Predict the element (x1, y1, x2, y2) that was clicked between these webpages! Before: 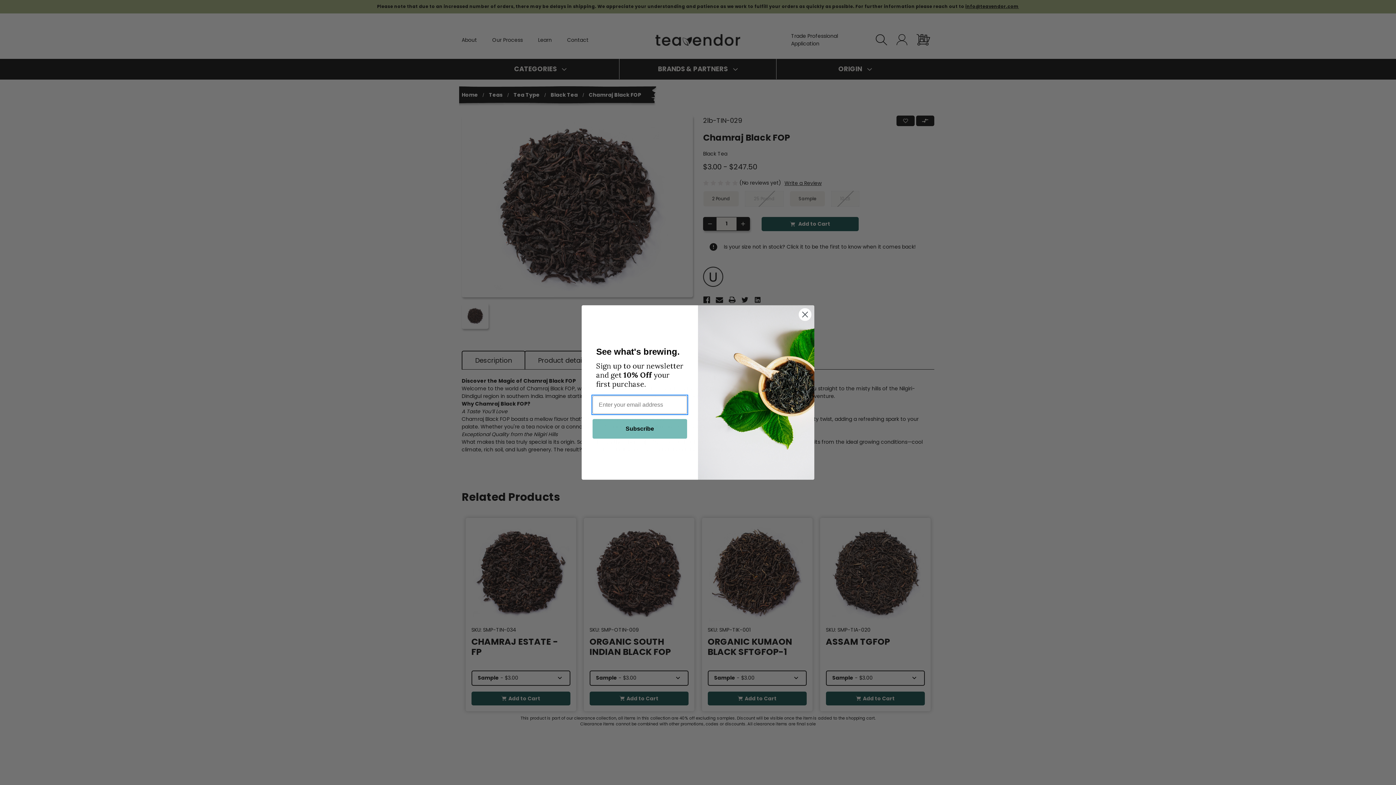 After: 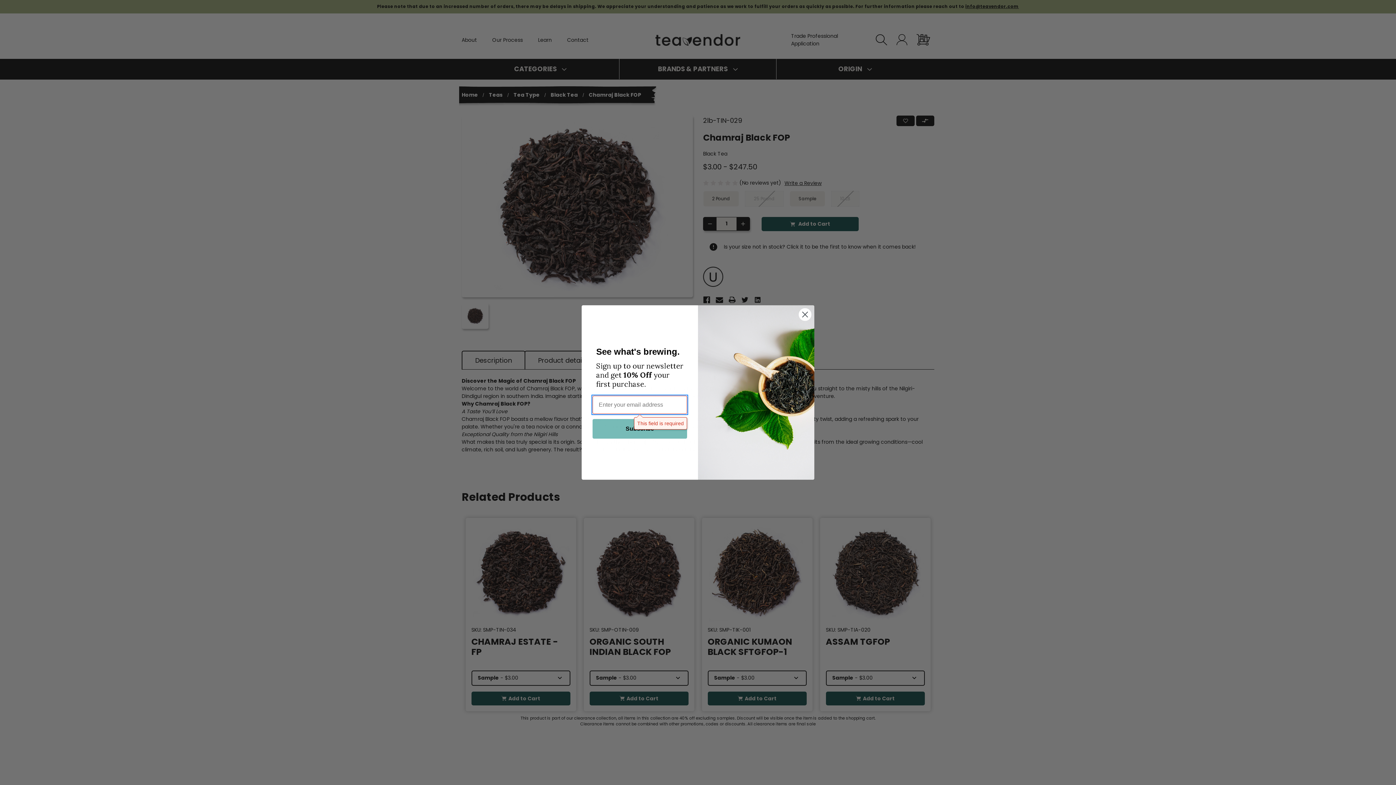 Action: bbox: (592, 419, 687, 438) label: Subscribe